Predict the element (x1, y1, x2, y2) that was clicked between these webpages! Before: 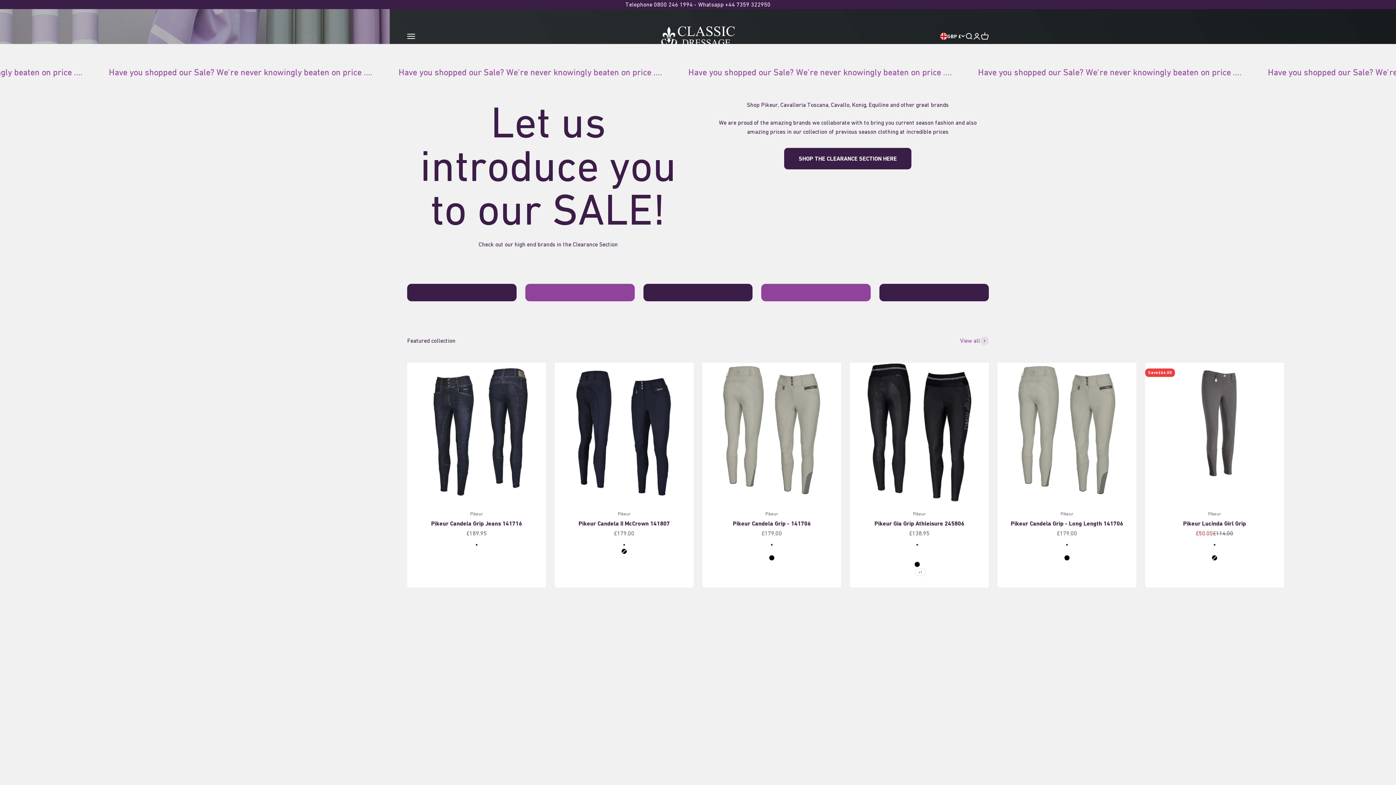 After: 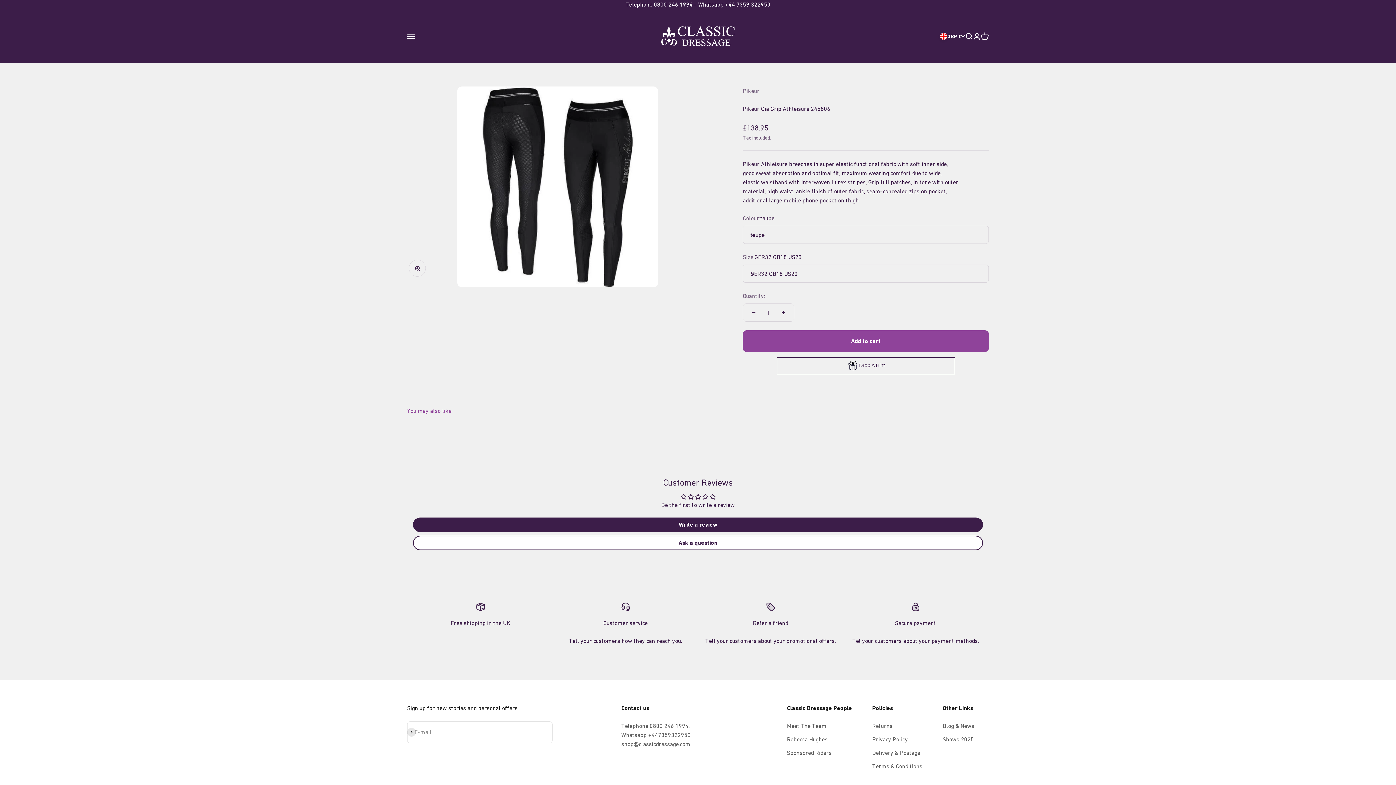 Action: bbox: (850, 362, 989, 501)